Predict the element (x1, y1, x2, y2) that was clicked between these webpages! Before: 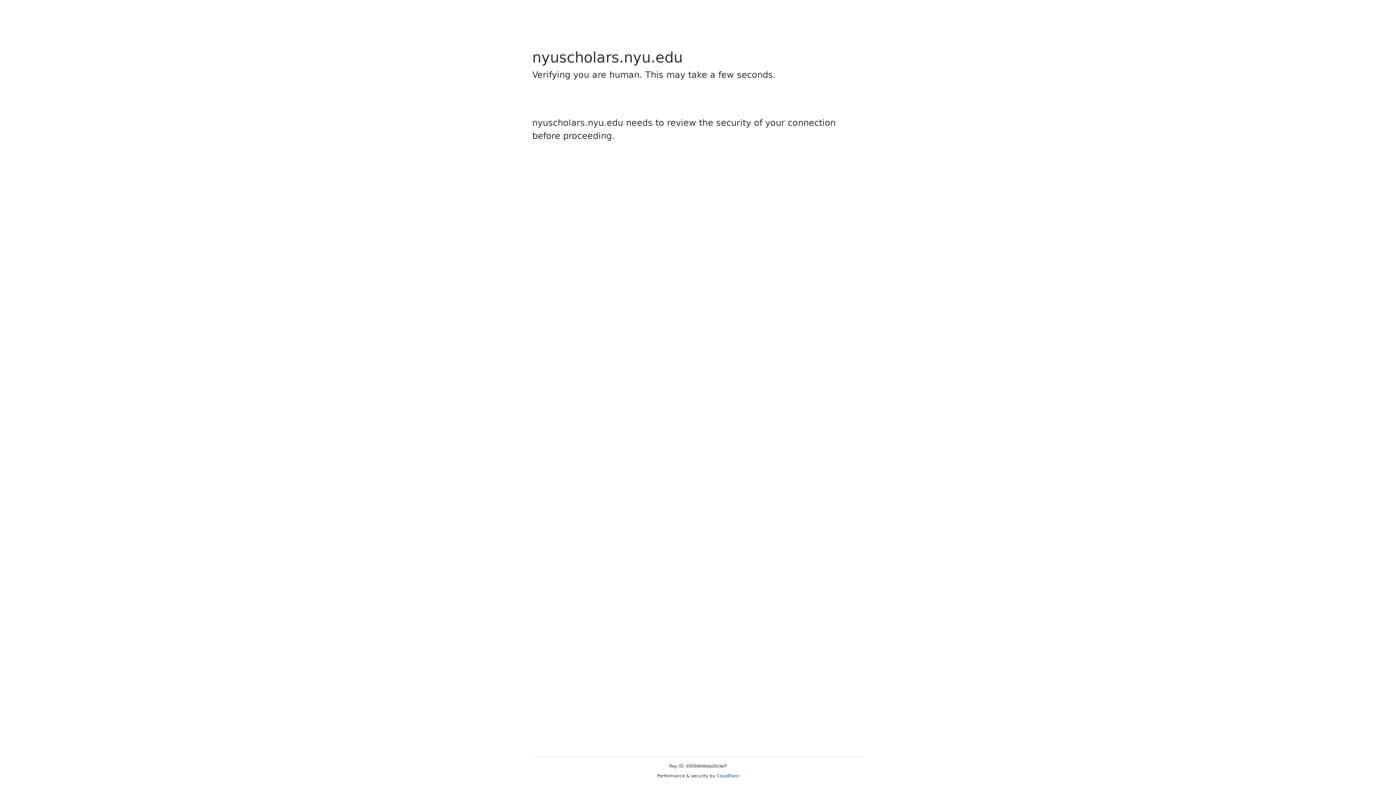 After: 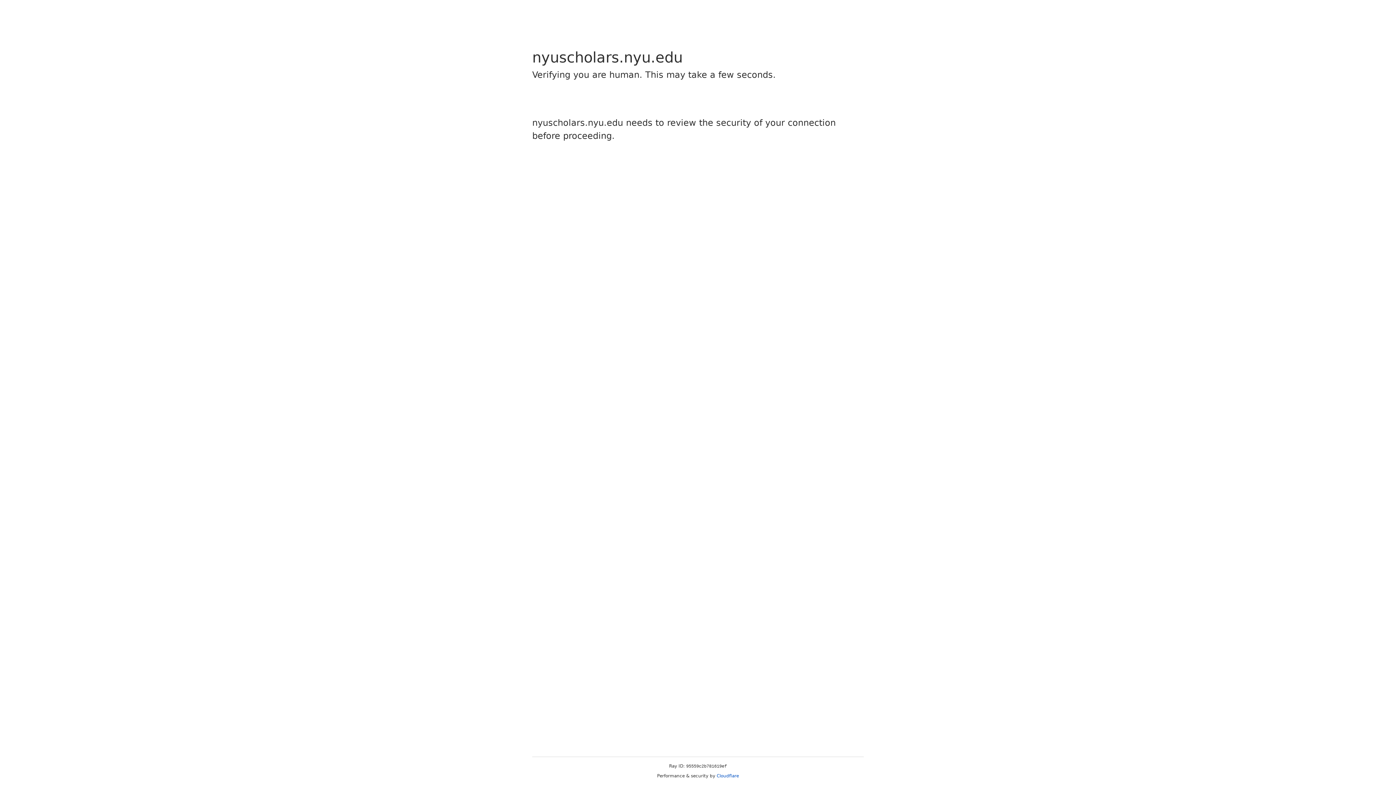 Action: label: Cloudflare bbox: (716, 773, 739, 778)